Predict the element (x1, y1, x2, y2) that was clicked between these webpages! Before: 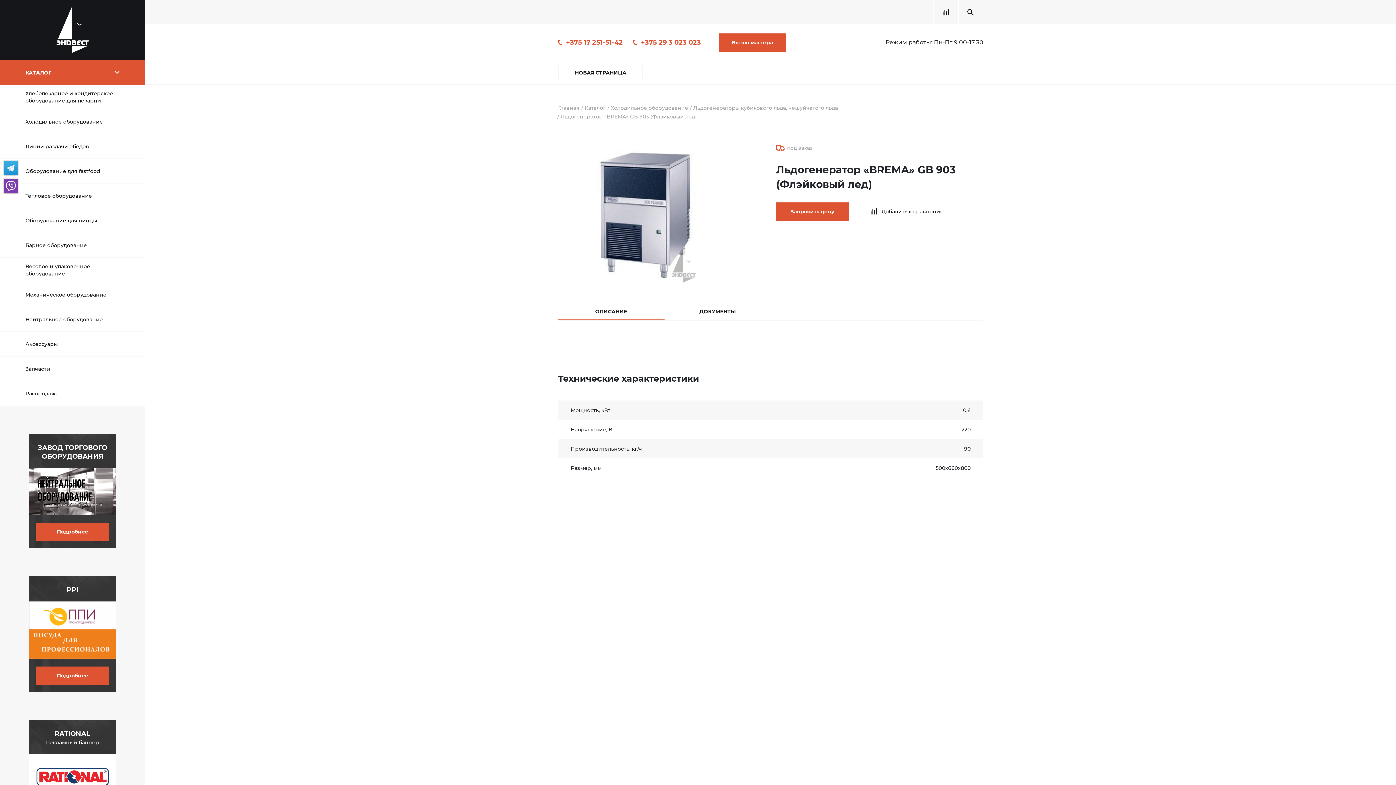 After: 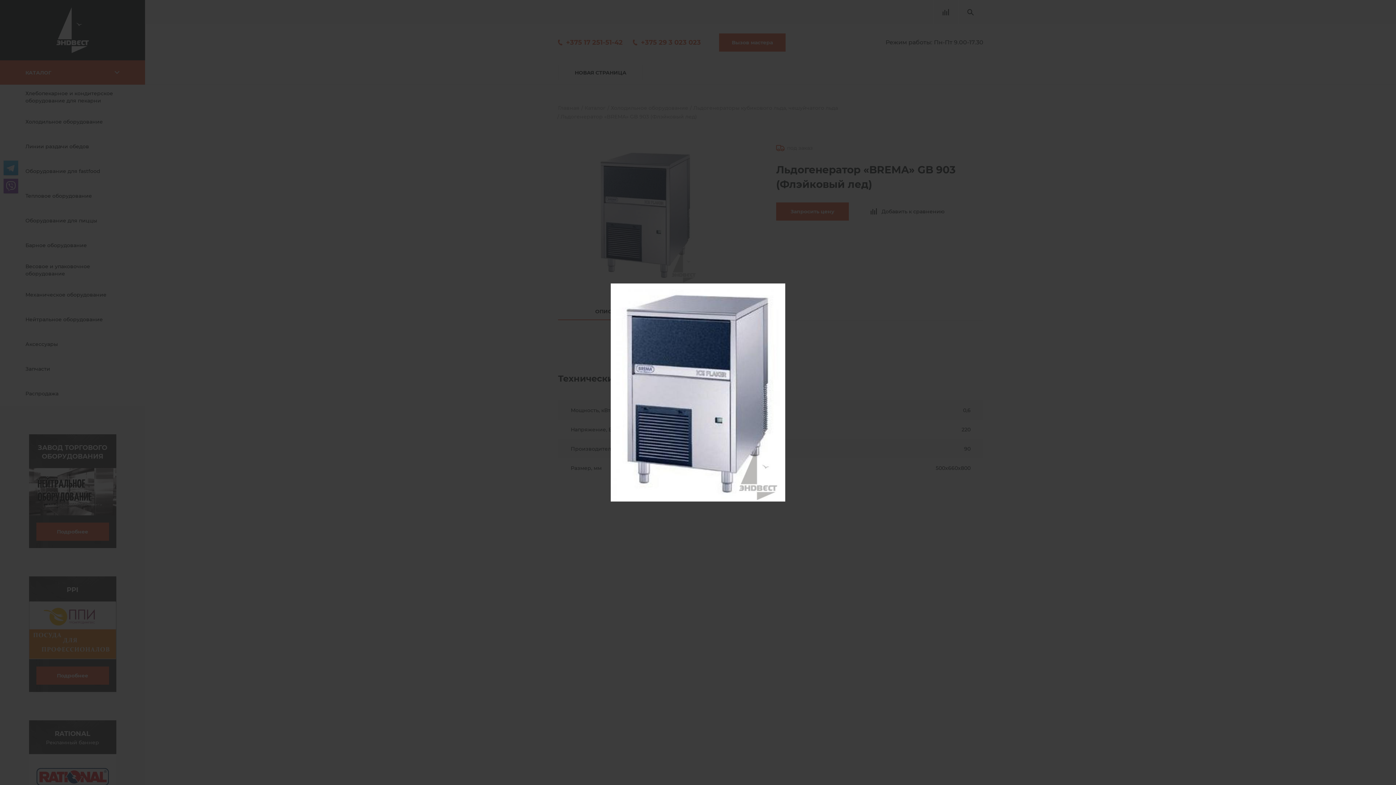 Action: bbox: (558, 144, 733, 285)